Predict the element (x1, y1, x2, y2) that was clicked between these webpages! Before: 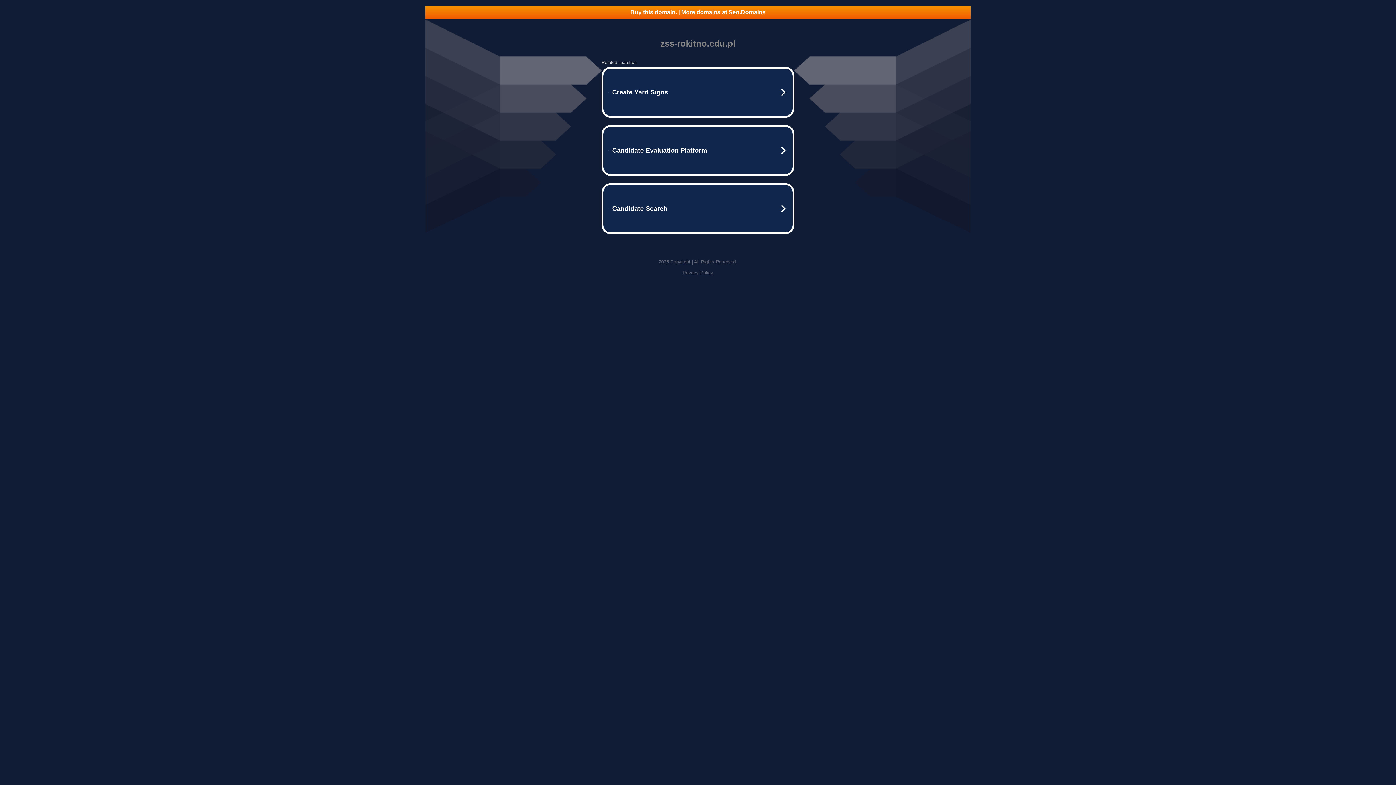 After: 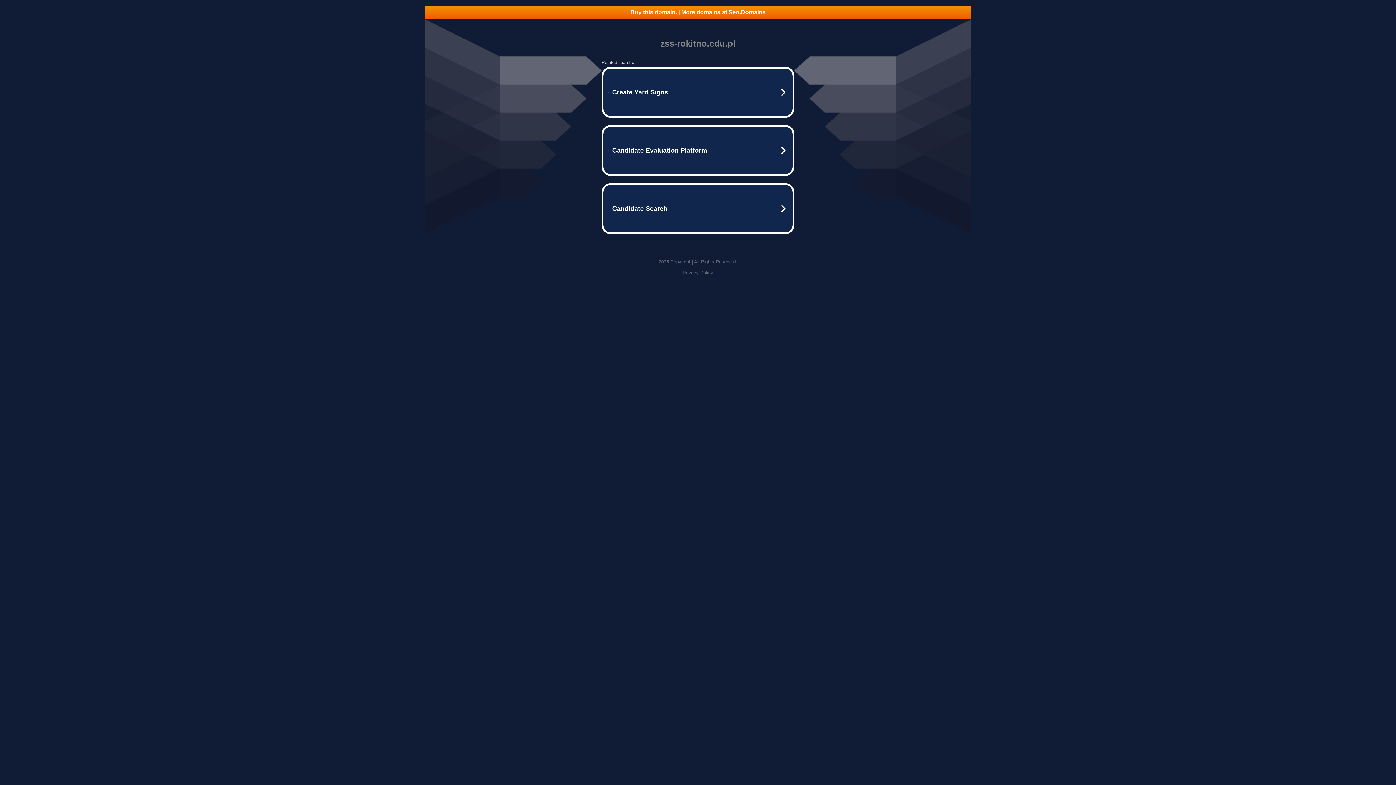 Action: label: Buy this domain. | More domains at Seo.Domains bbox: (425, 5, 970, 18)